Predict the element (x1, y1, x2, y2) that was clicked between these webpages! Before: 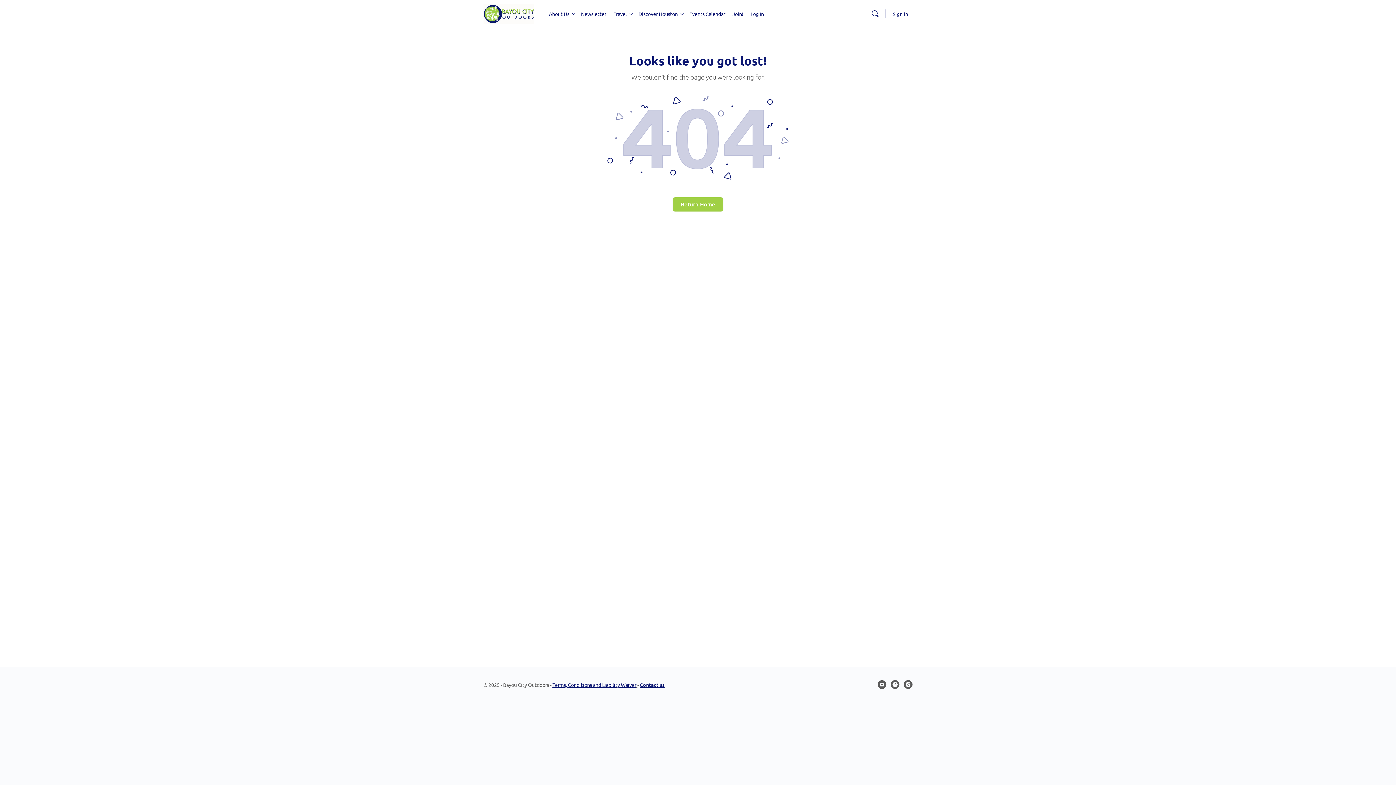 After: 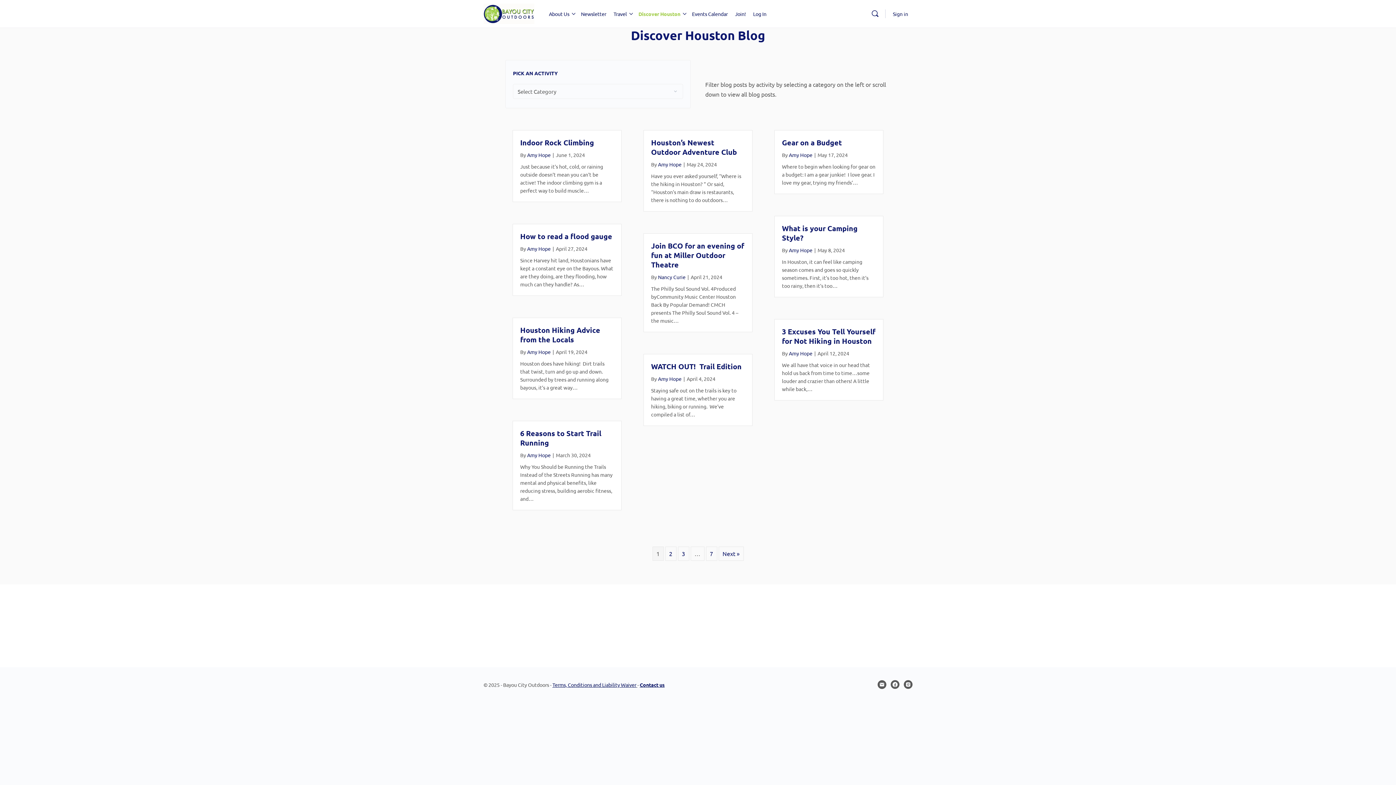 Action: bbox: (638, 0, 677, 27) label: Discover Houston